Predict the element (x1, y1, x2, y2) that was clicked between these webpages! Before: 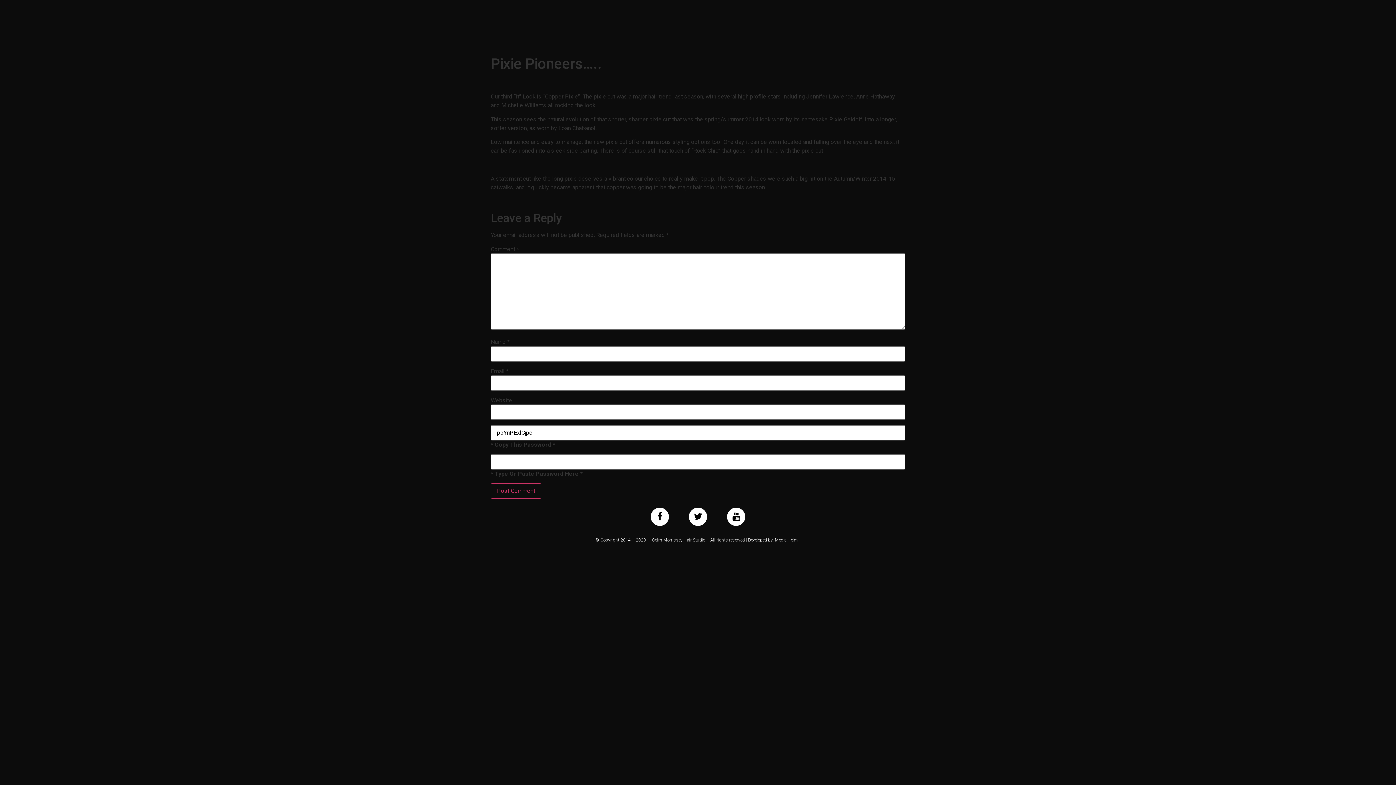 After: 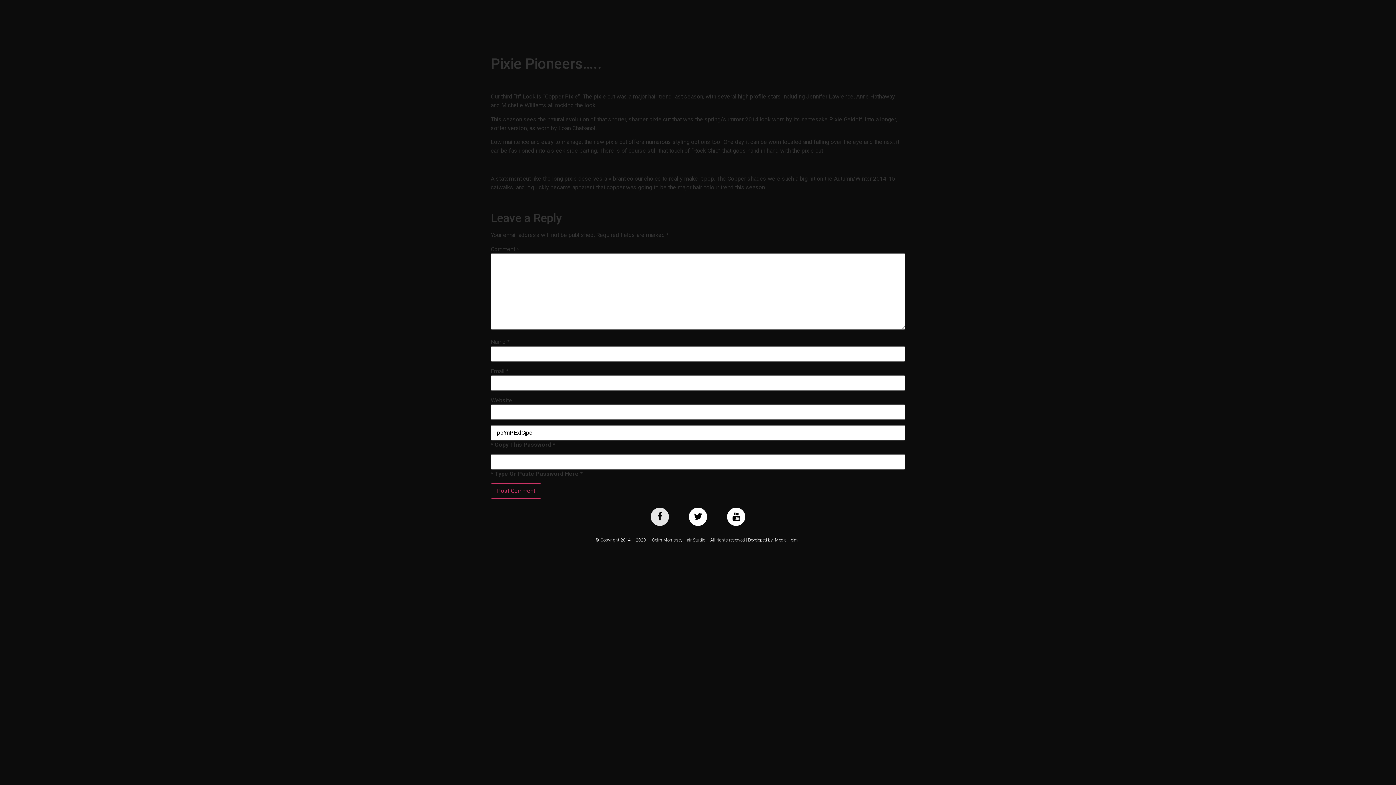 Action: label: Facebook bbox: (650, 507, 669, 526)